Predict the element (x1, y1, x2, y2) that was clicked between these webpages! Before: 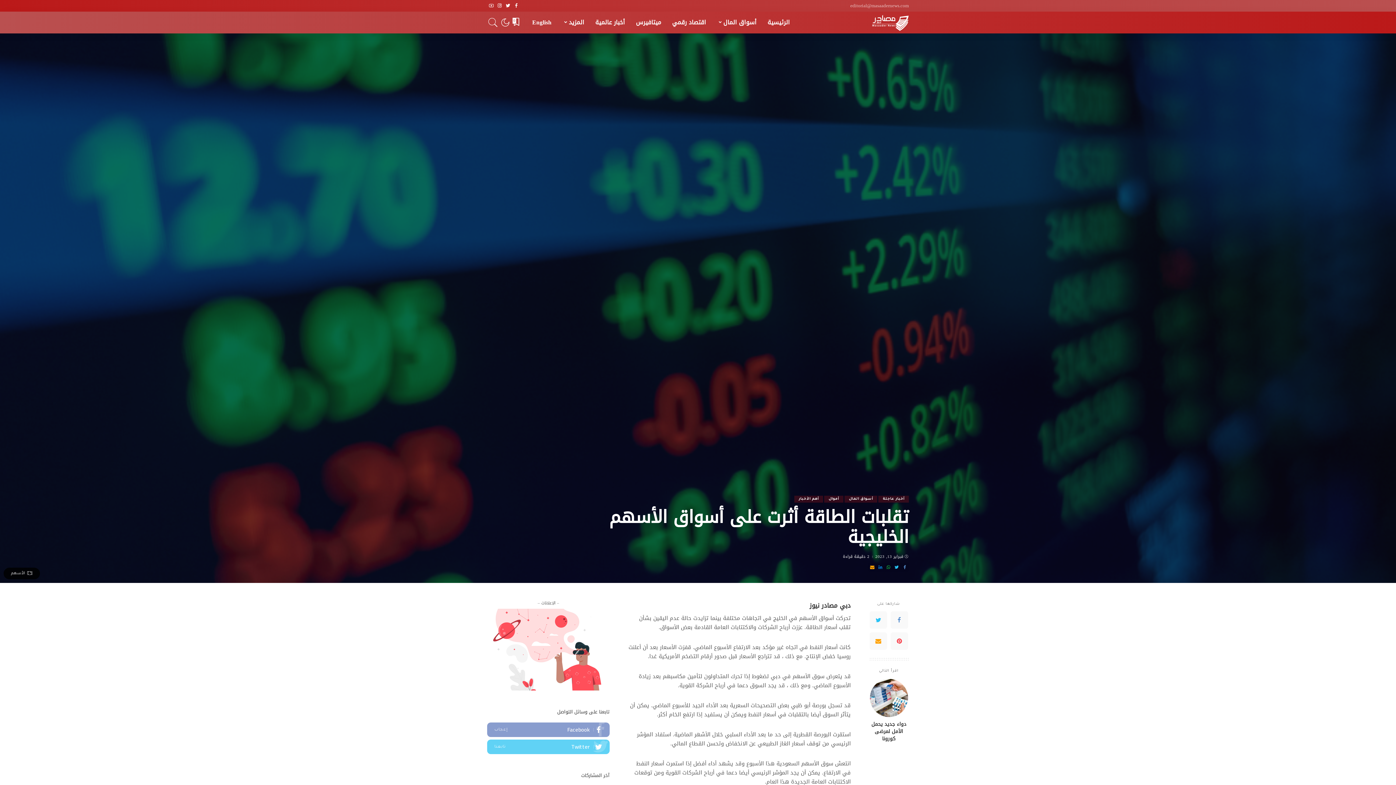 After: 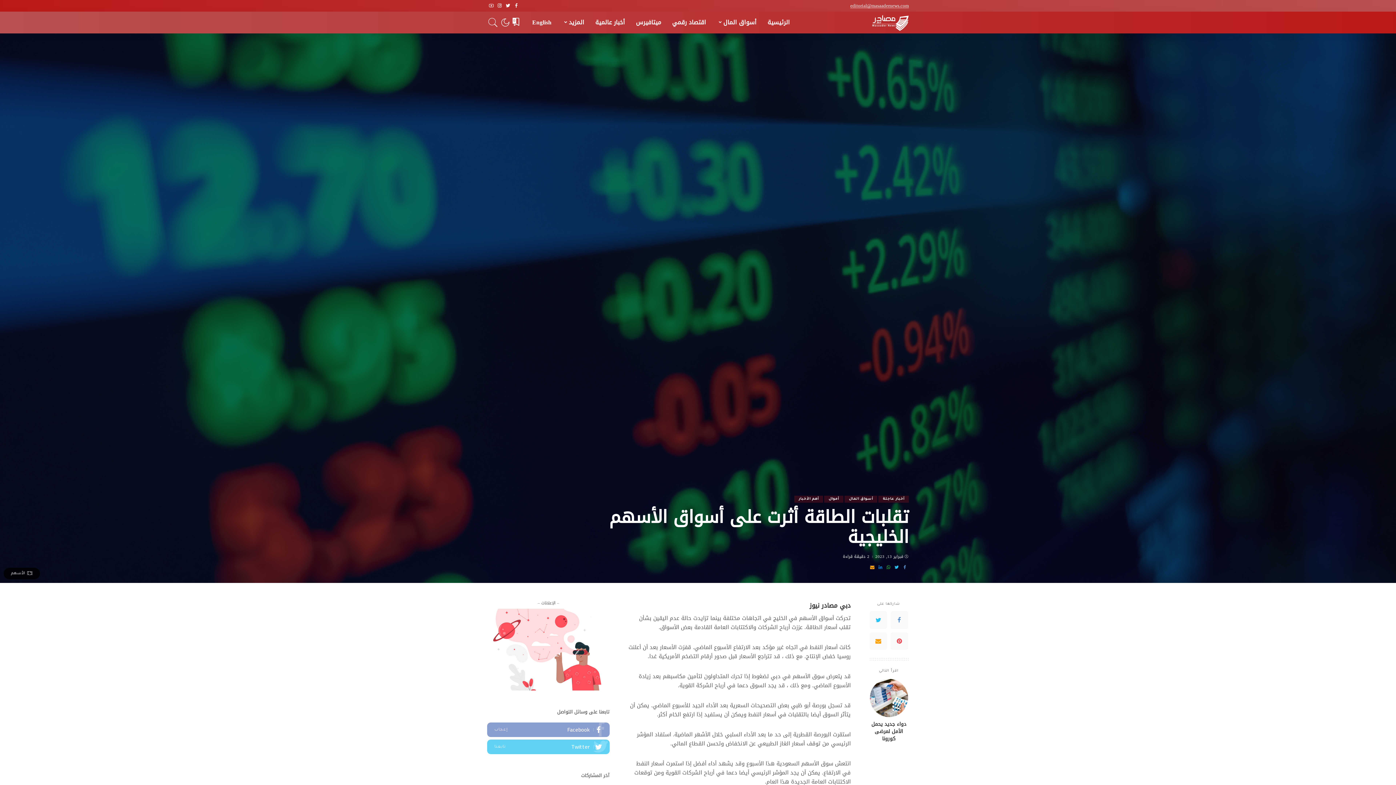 Action: label: editorial@masaadernews.com bbox: (850, 2, 909, 8)